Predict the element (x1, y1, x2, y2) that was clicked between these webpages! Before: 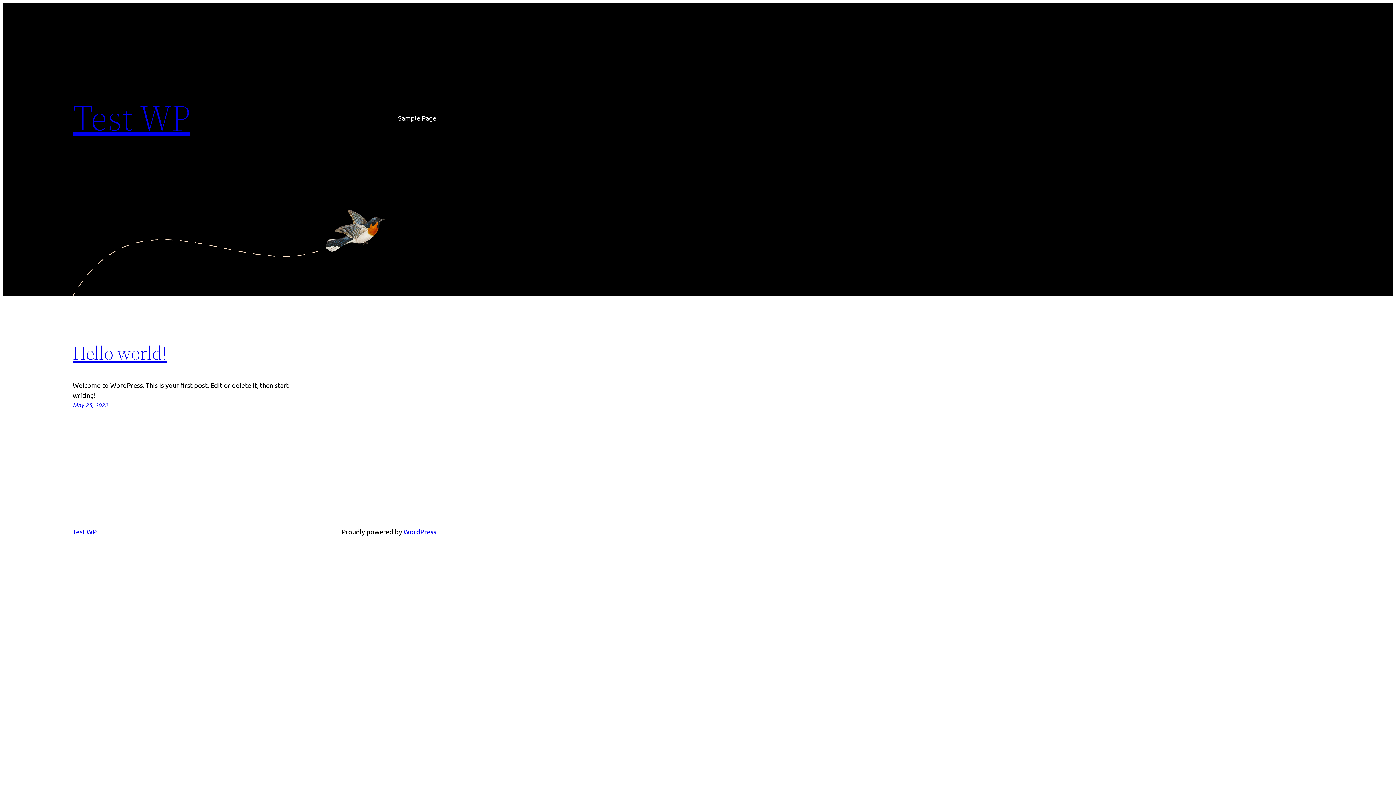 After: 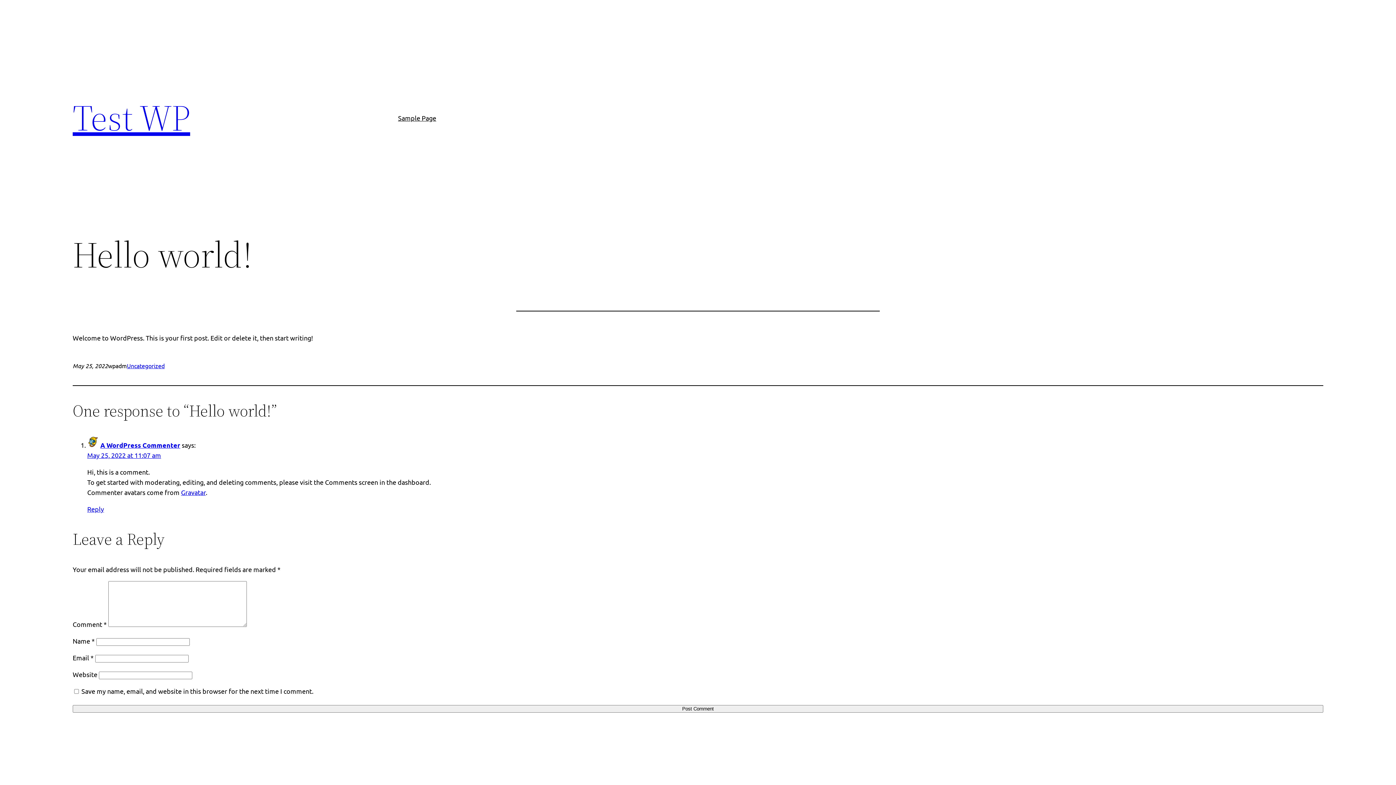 Action: label: May 25, 2022 bbox: (72, 401, 108, 409)